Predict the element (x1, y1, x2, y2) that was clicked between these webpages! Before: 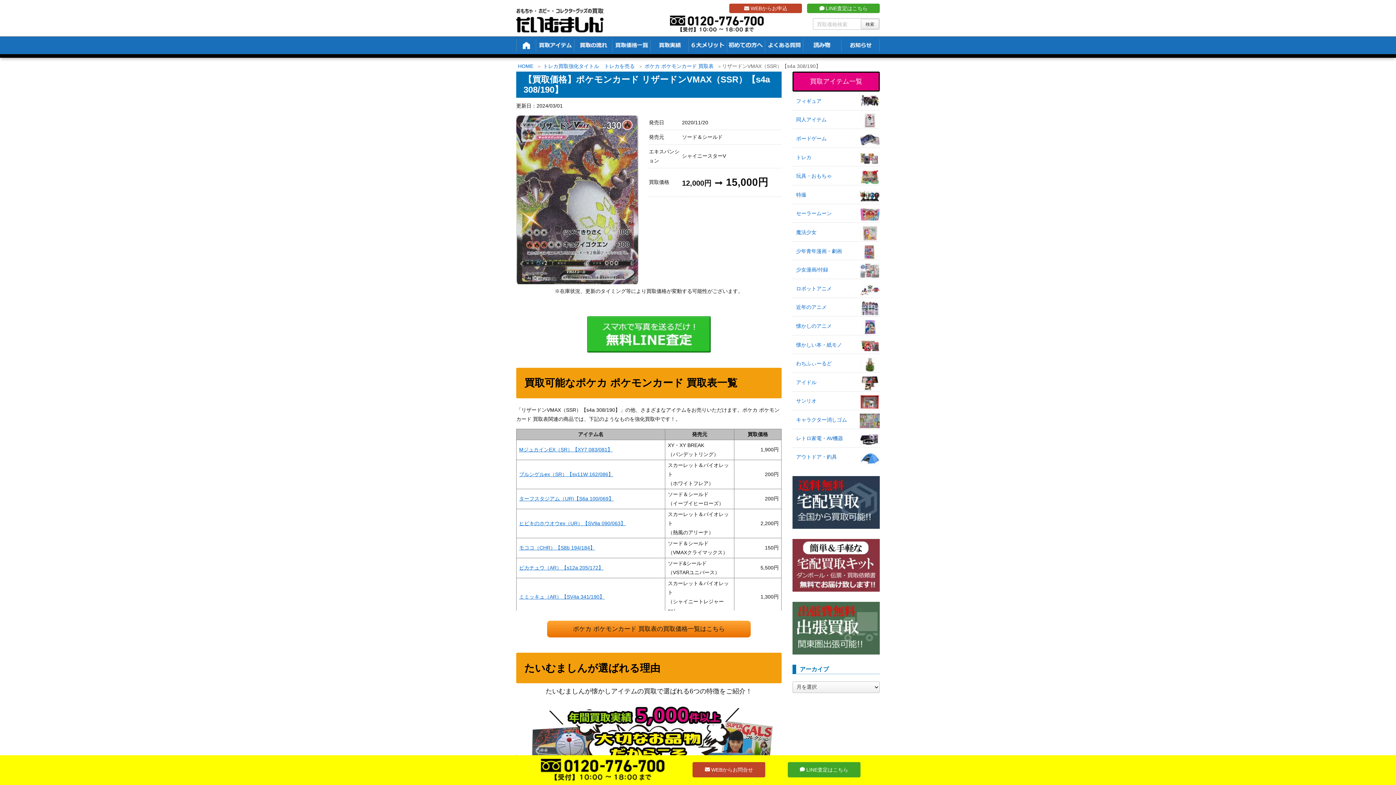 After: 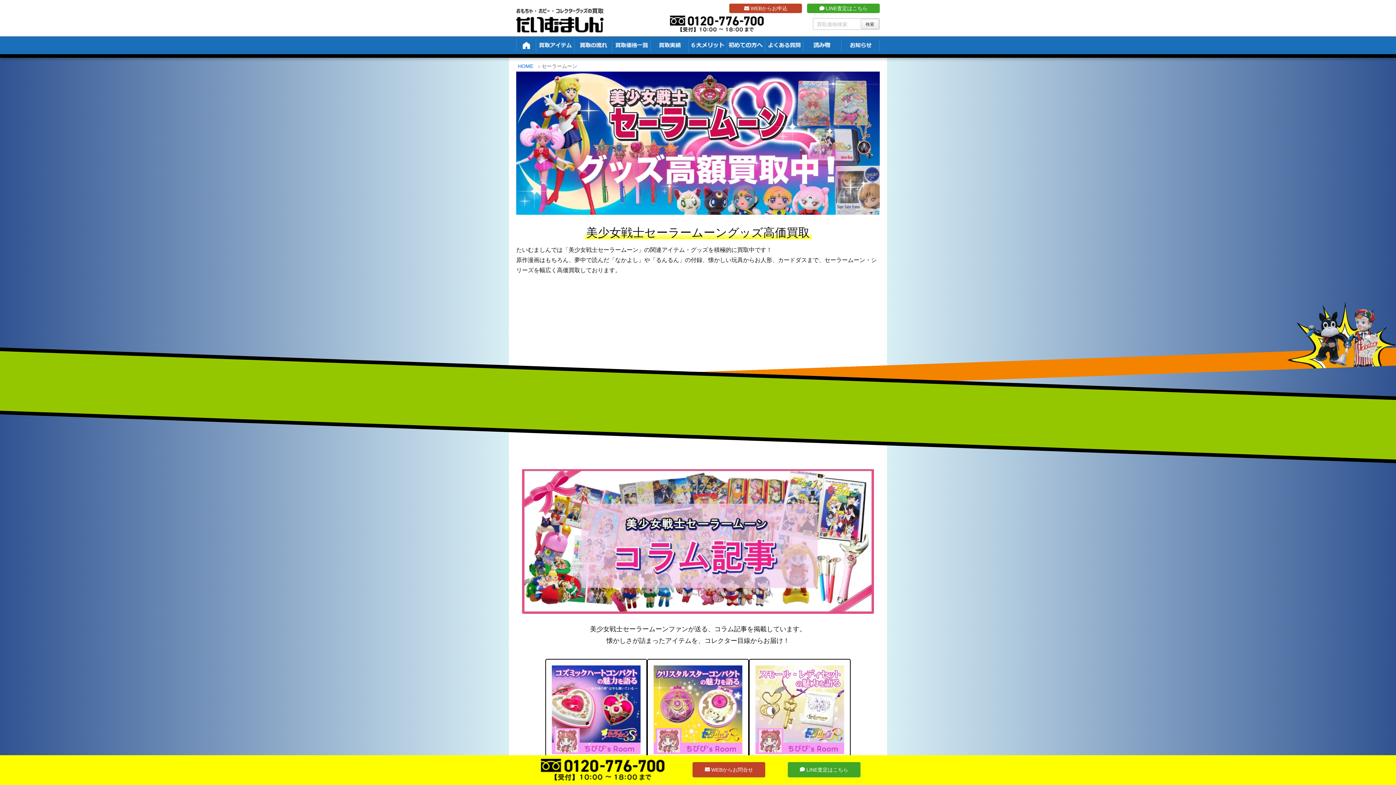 Action: label: セーラームーン bbox: (792, 205, 880, 221)